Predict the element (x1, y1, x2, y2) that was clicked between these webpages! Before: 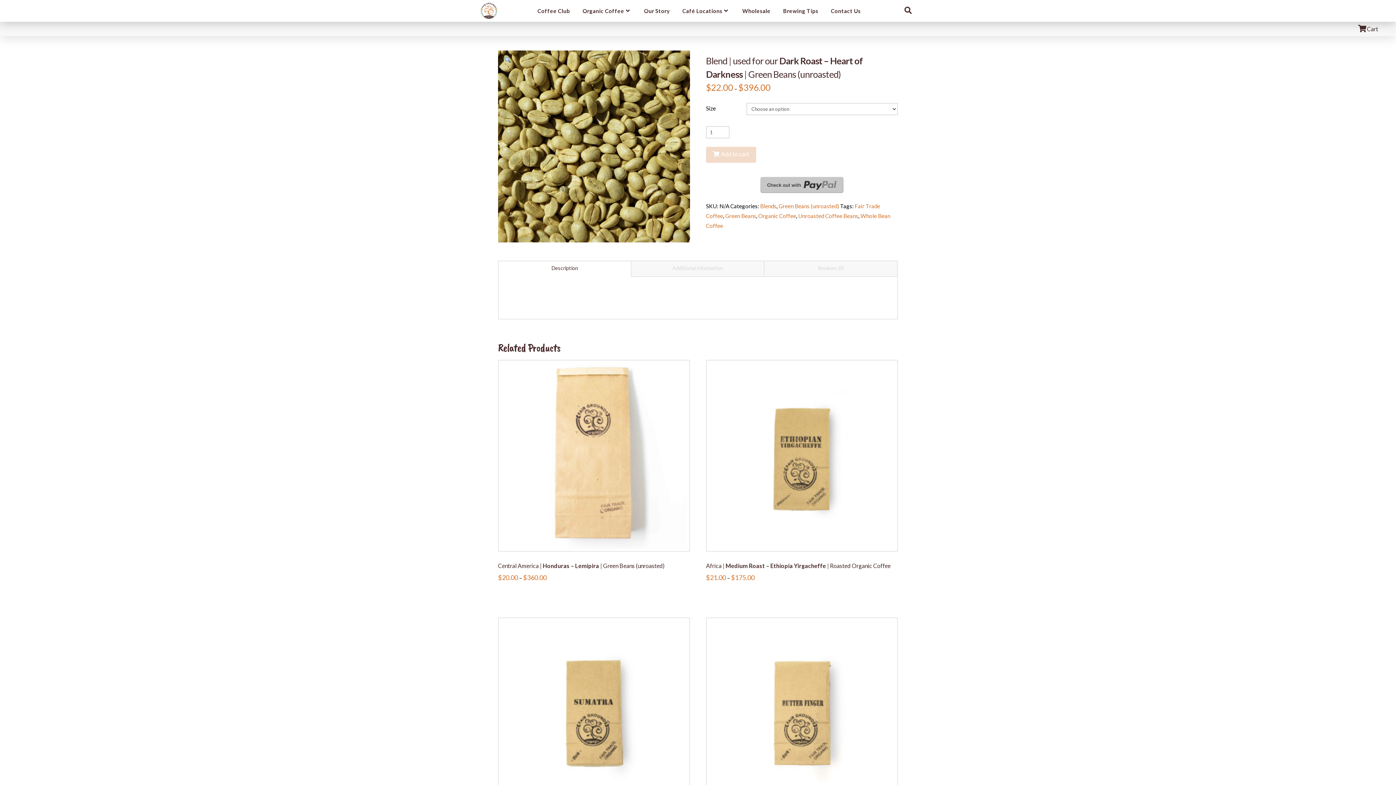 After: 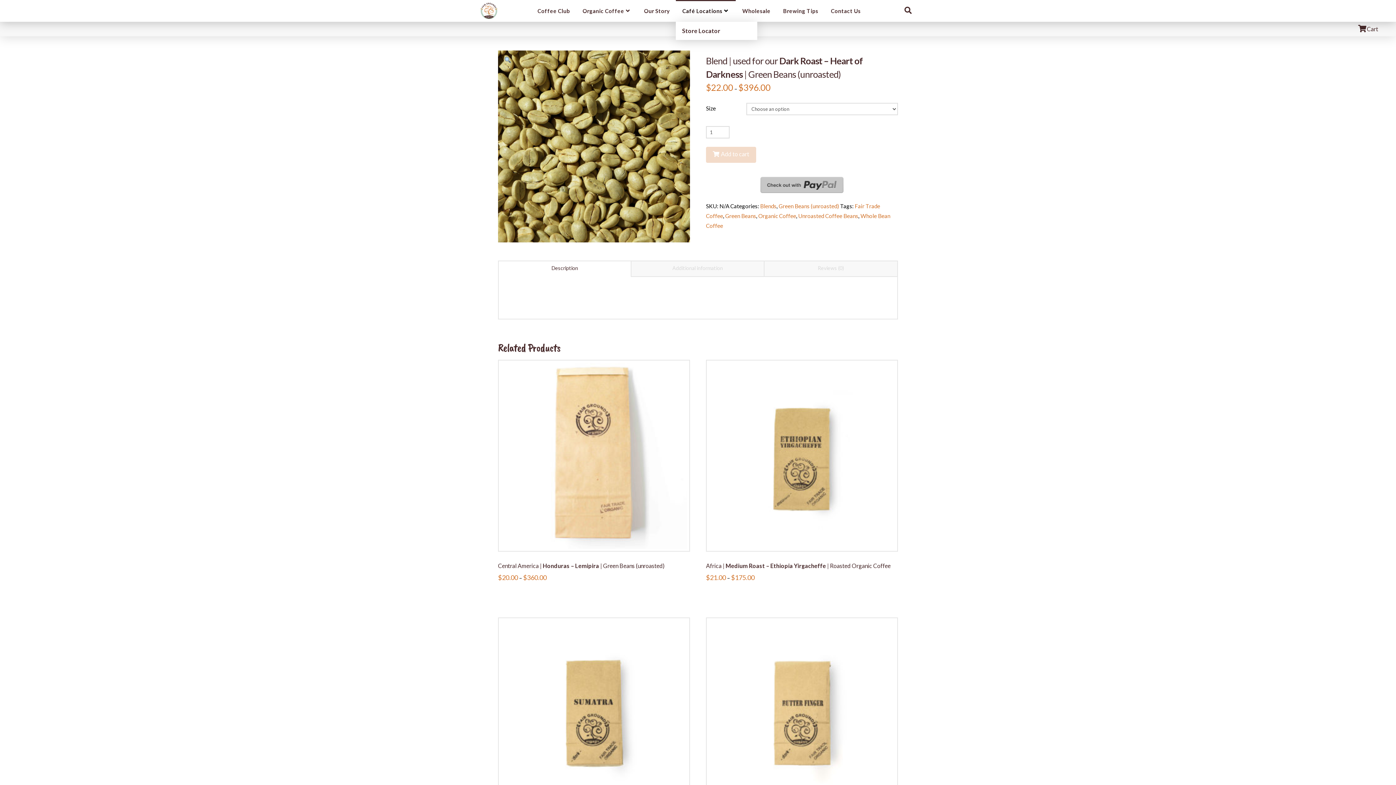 Action: bbox: (676, 0, 736, 21) label: Café Locations